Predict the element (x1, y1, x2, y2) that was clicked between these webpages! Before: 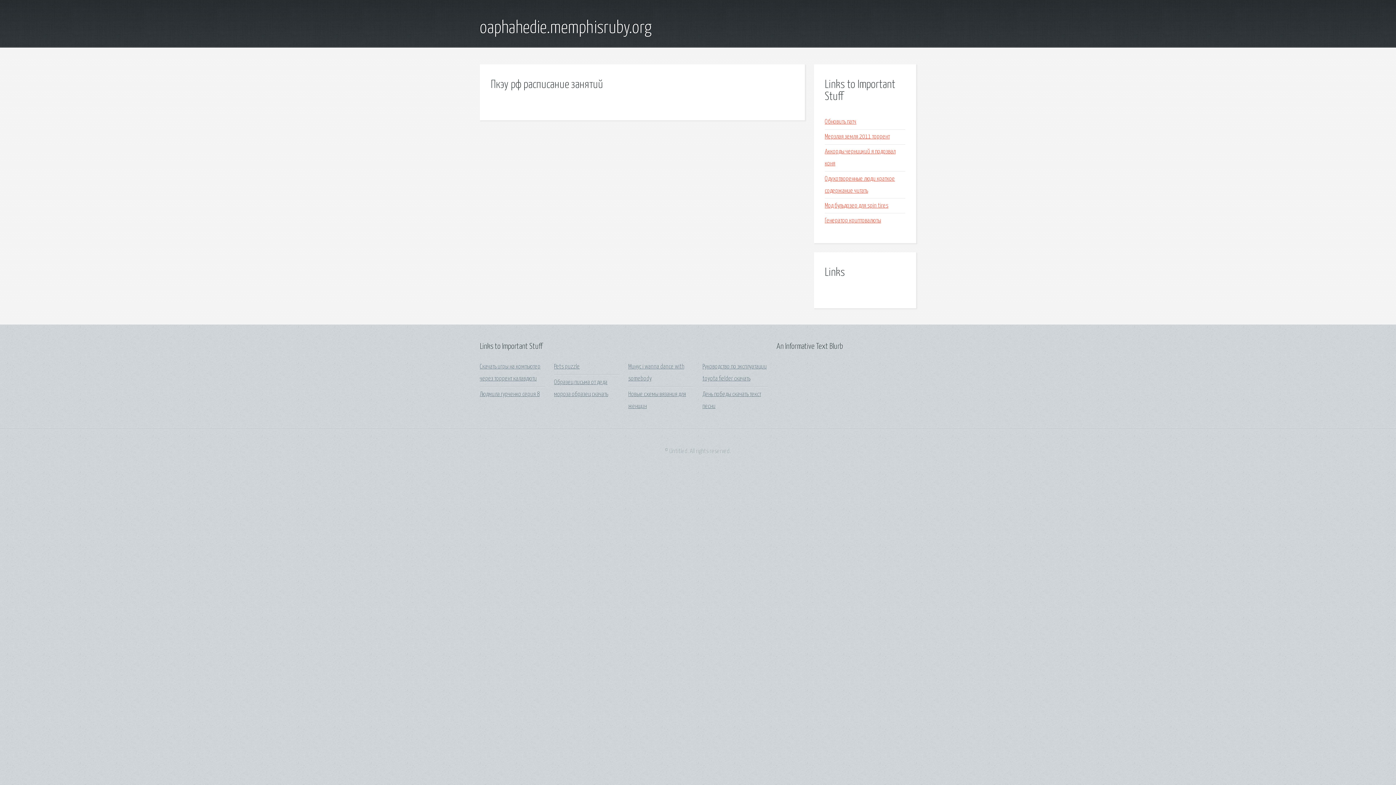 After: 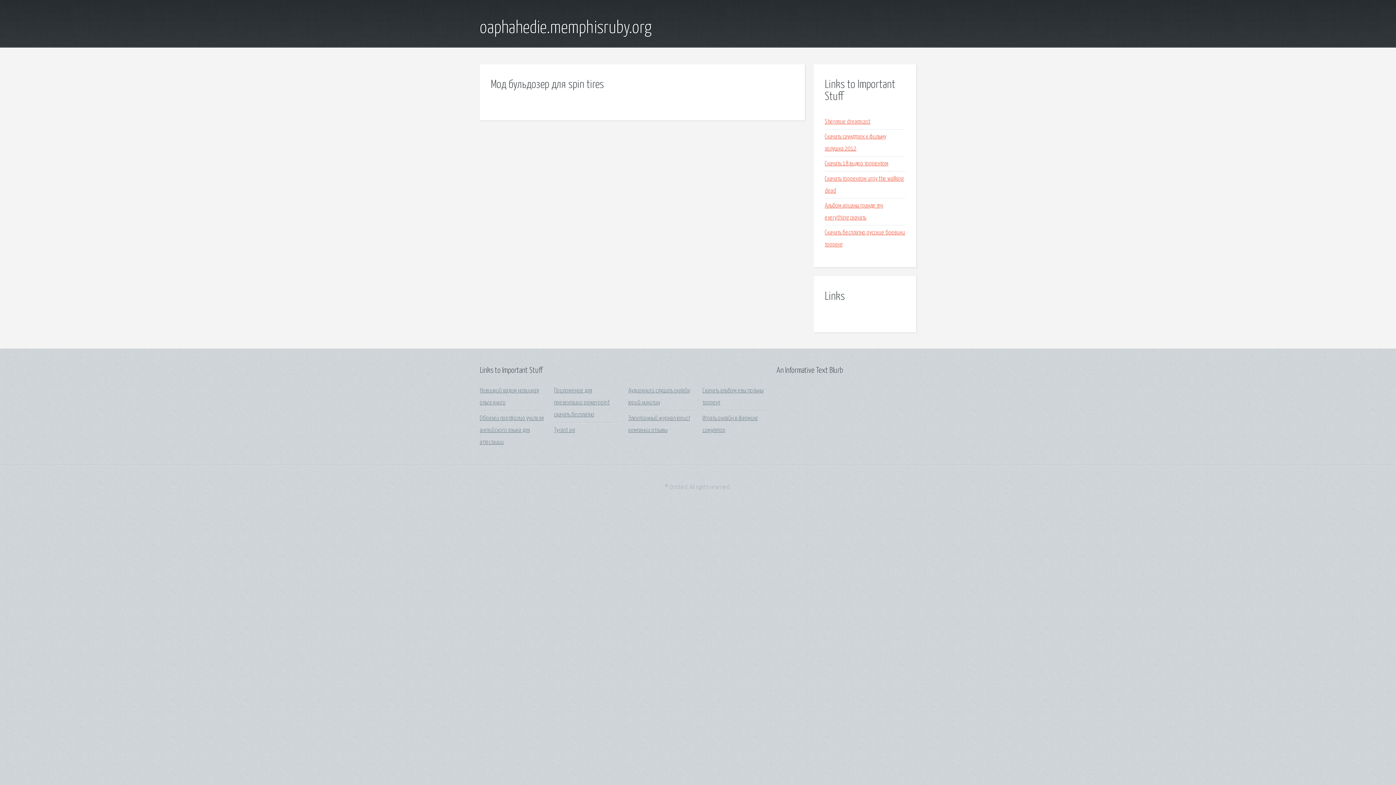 Action: bbox: (825, 202, 888, 209) label: Мод бульдозер для spin tires